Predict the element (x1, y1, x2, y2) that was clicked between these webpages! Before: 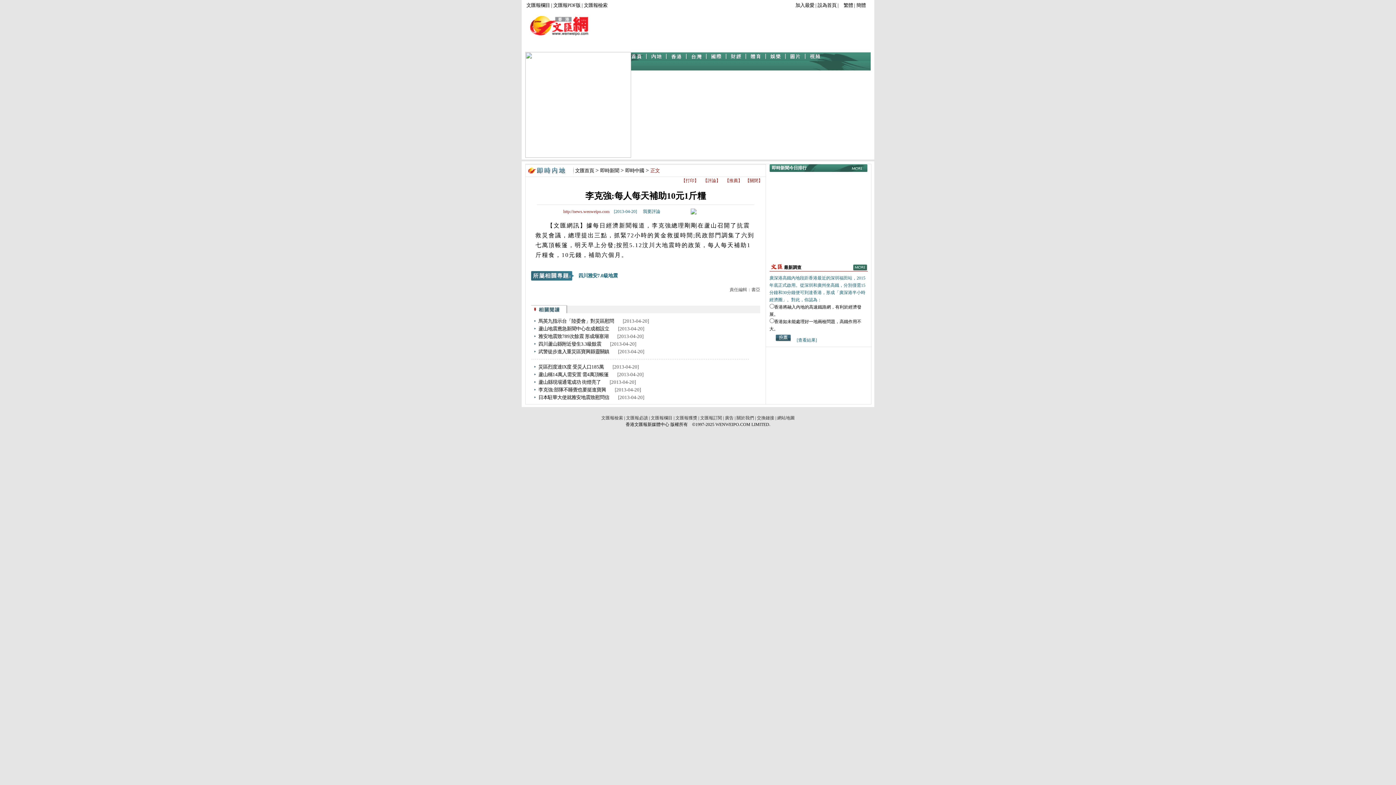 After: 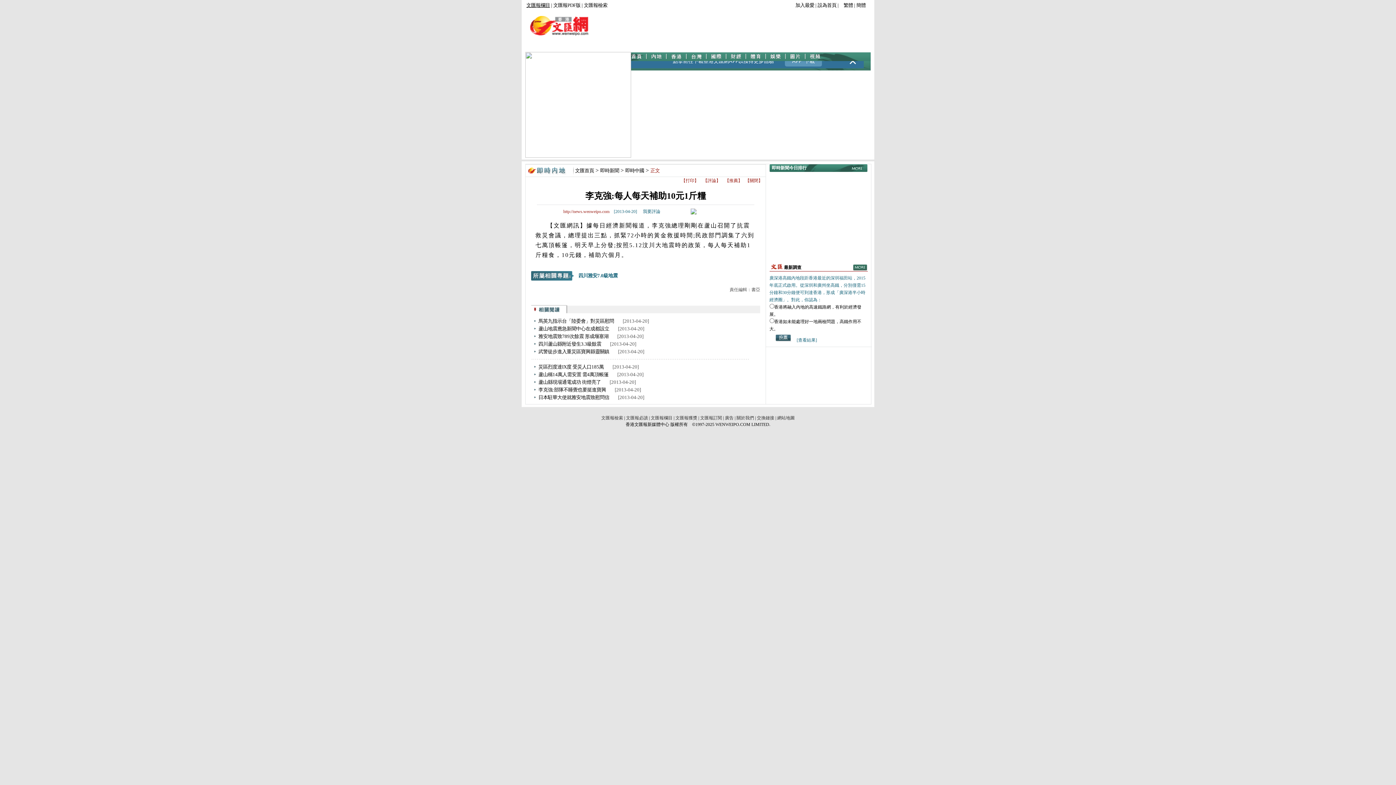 Action: label: 文匯報欄目 bbox: (526, 2, 550, 8)